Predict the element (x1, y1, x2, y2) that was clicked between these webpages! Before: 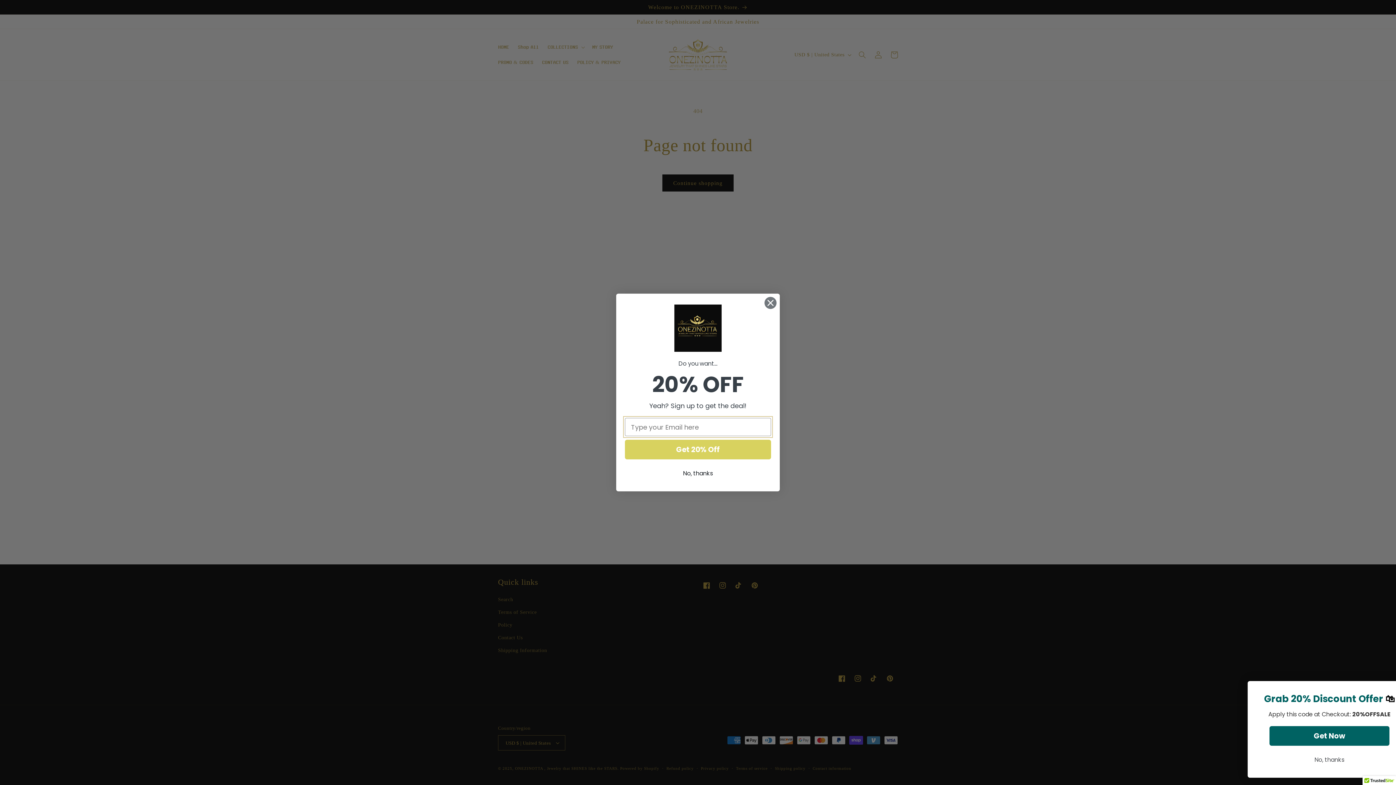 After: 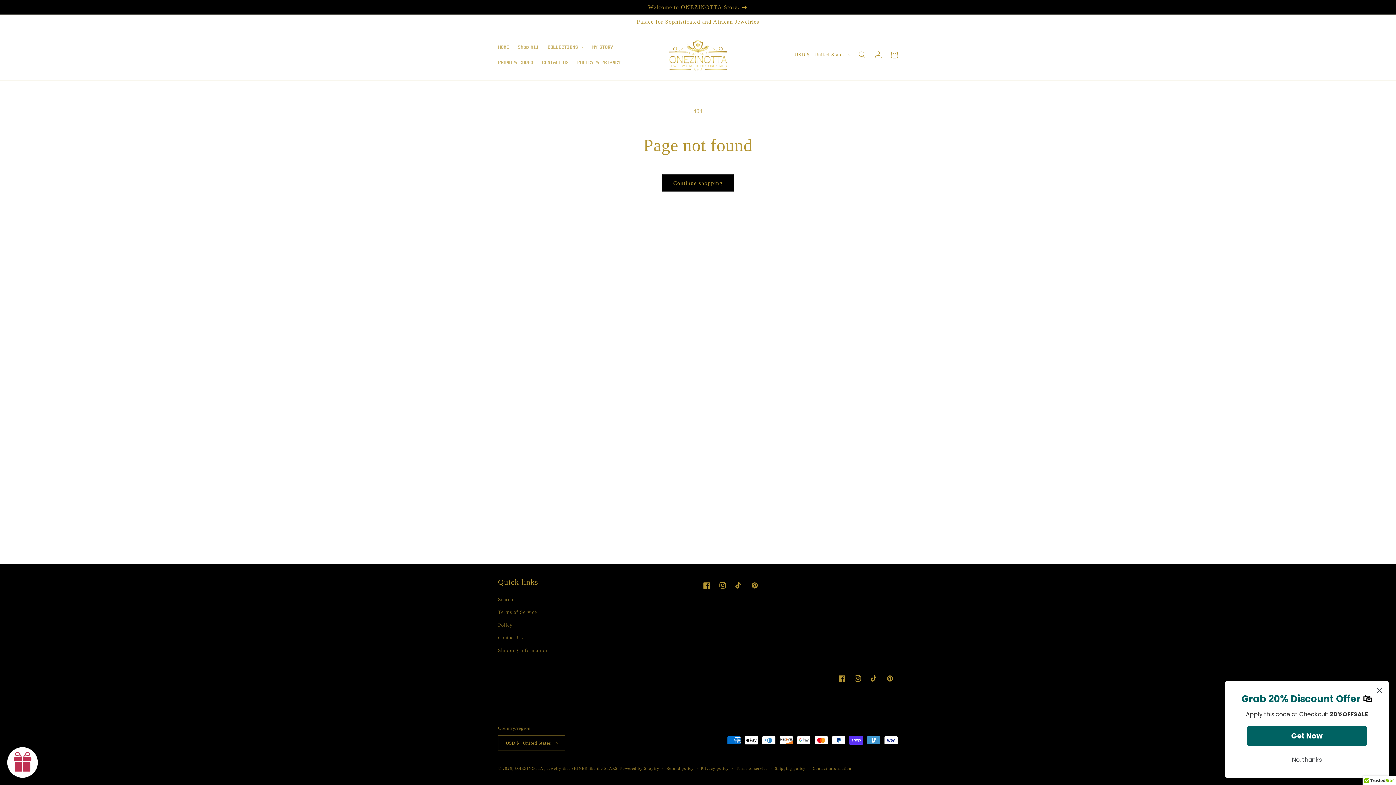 Action: label: Close dialog bbox: (764, 296, 777, 309)